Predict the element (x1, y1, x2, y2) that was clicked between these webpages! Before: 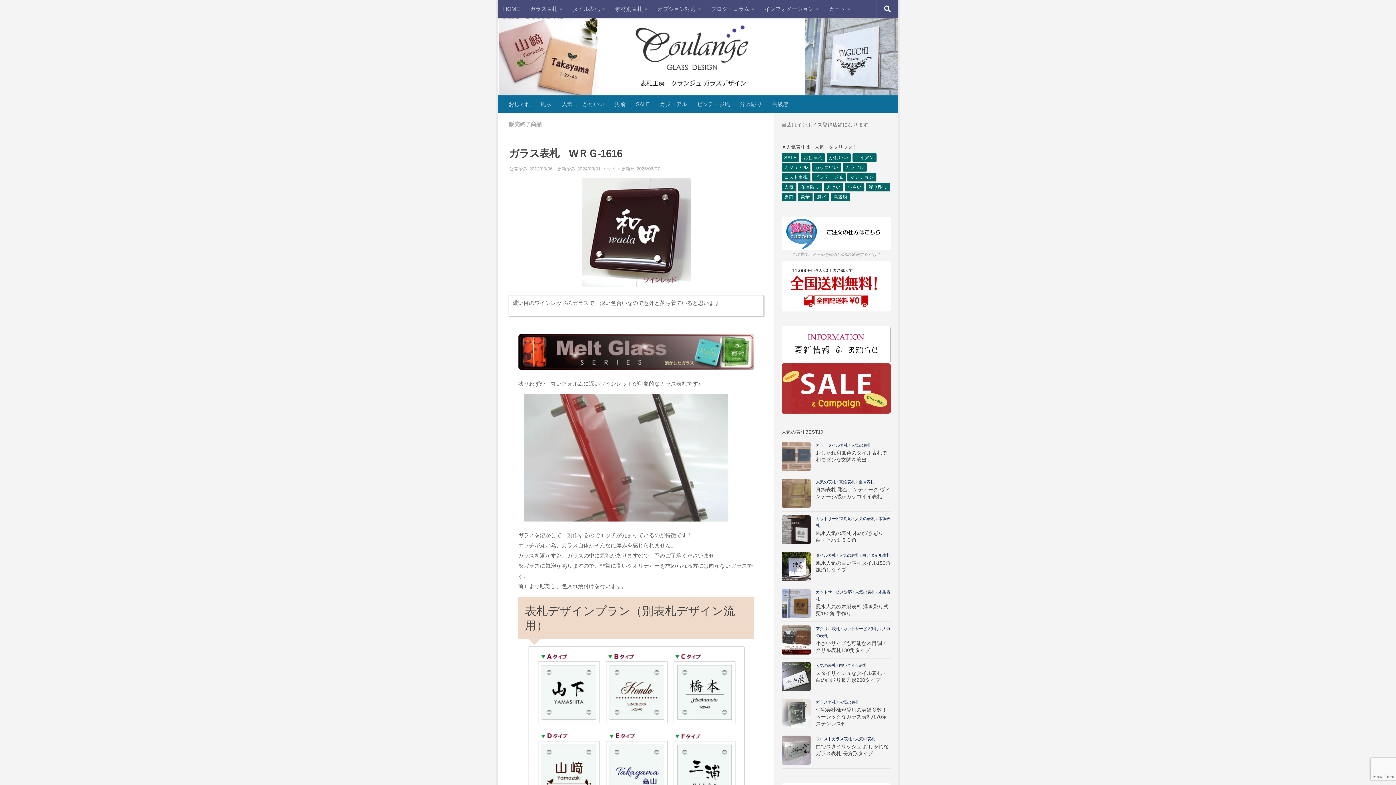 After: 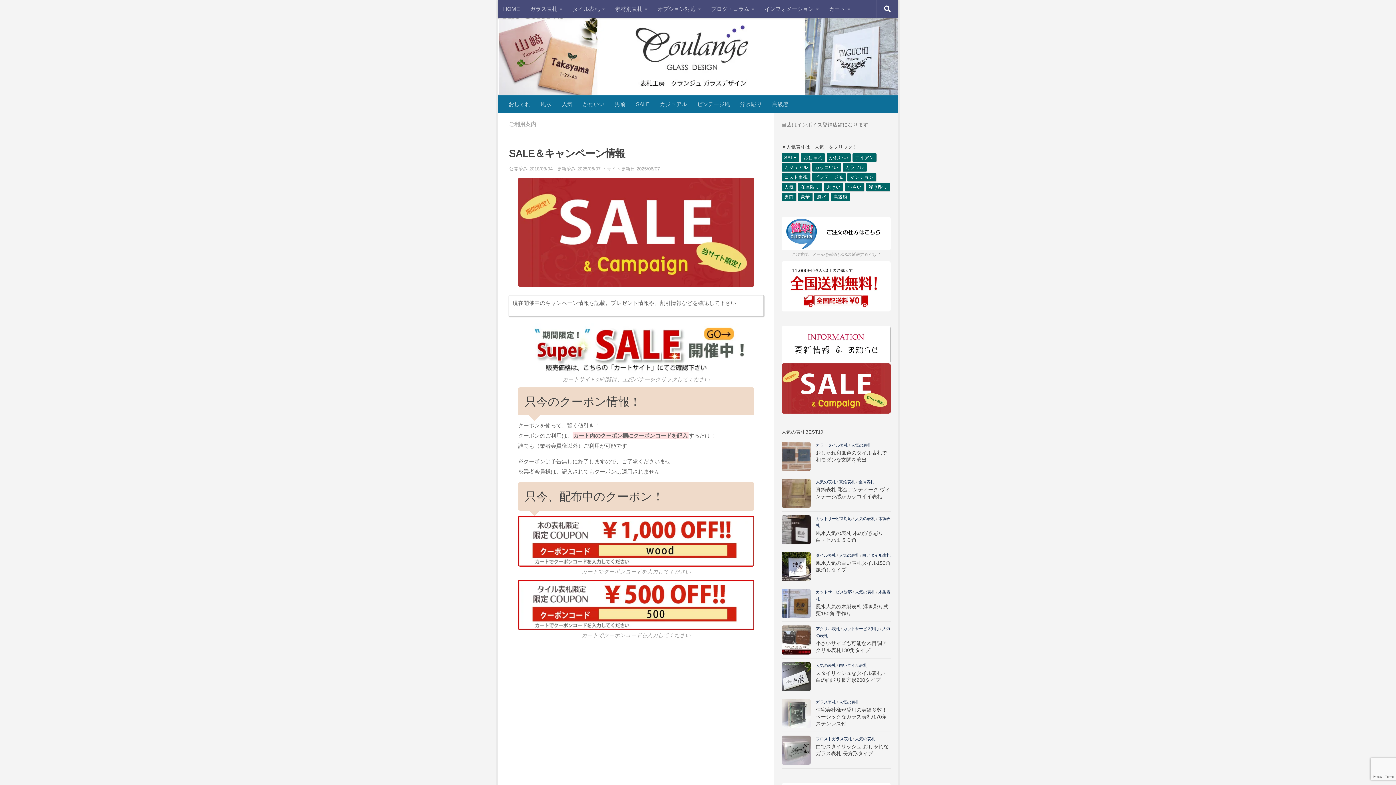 Action: bbox: (781, 363, 890, 413)